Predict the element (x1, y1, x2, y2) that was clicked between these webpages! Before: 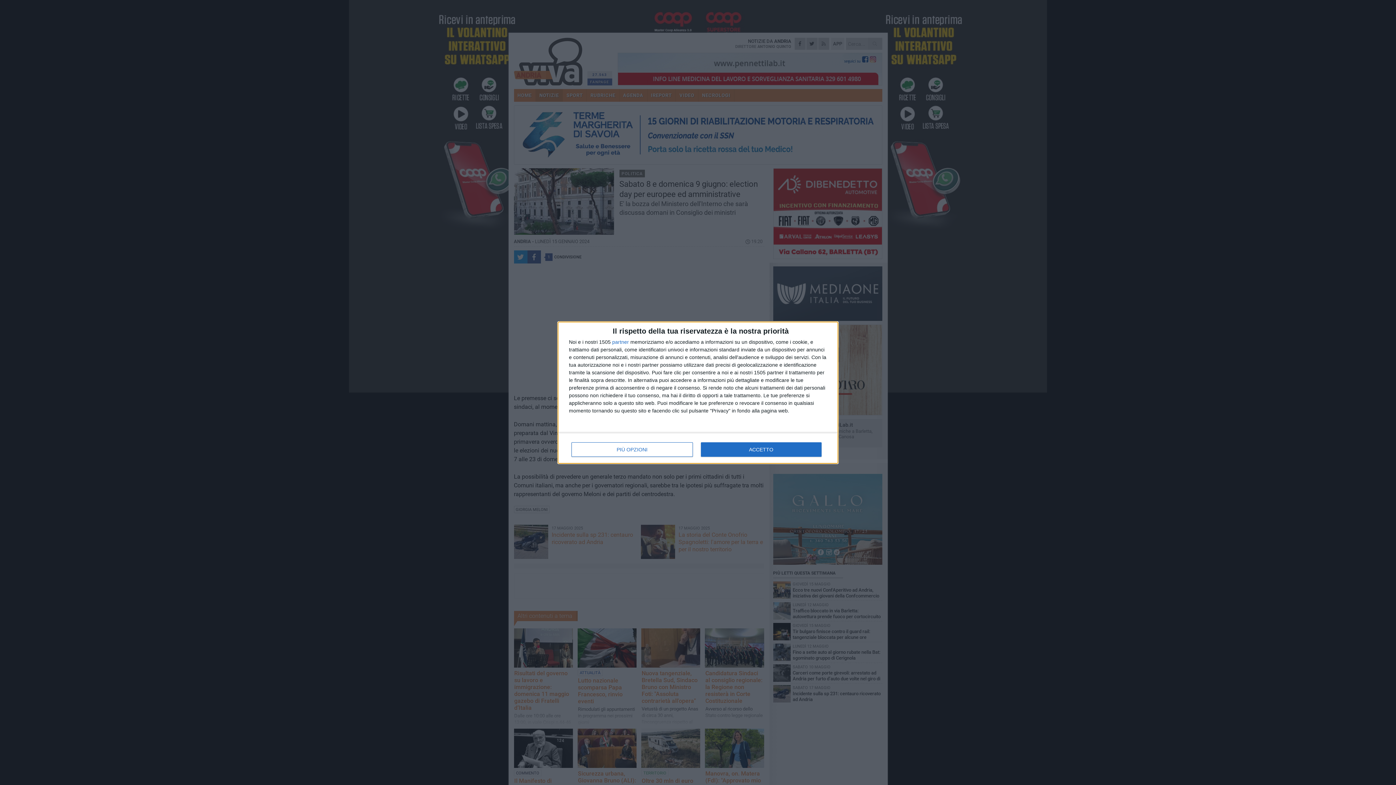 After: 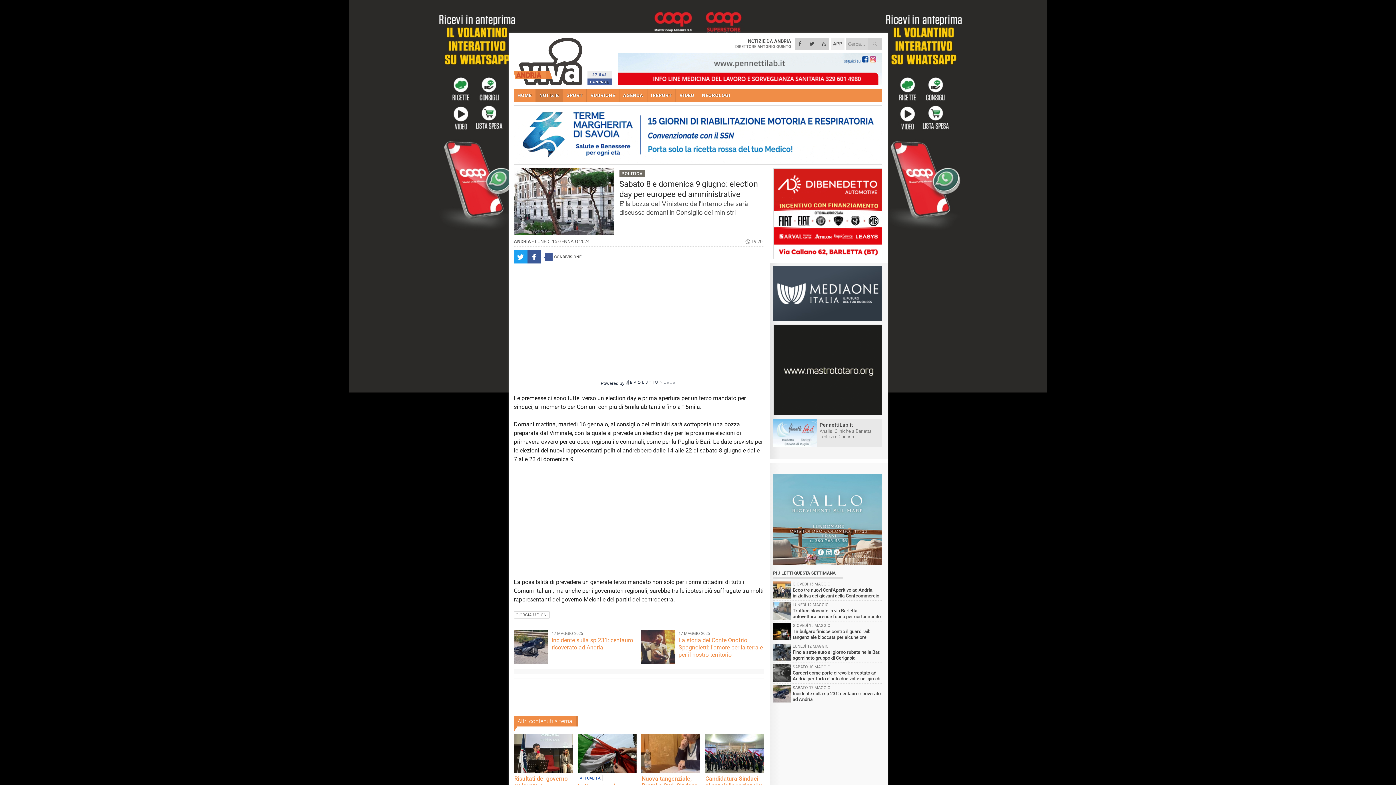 Action: bbox: (700, 442, 821, 456) label: ACCETTO